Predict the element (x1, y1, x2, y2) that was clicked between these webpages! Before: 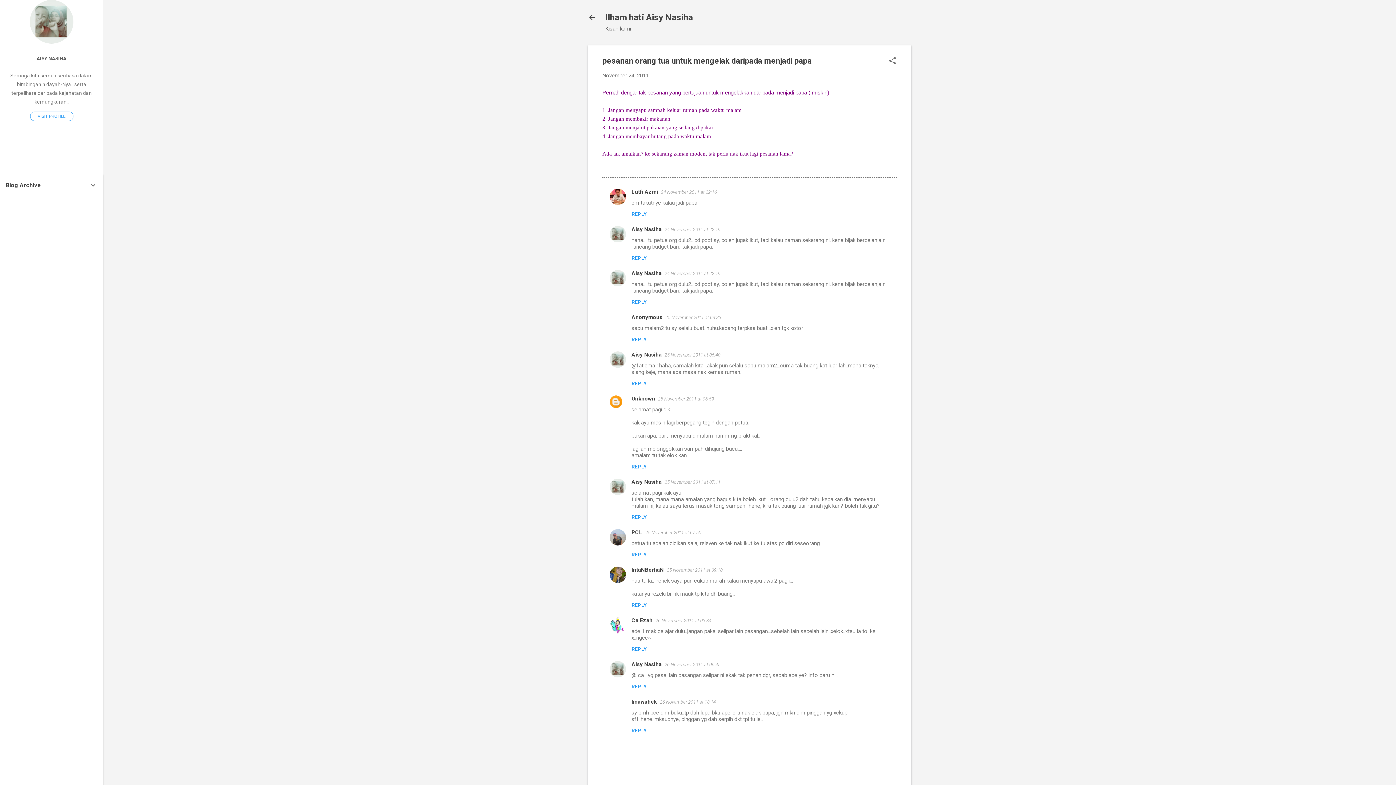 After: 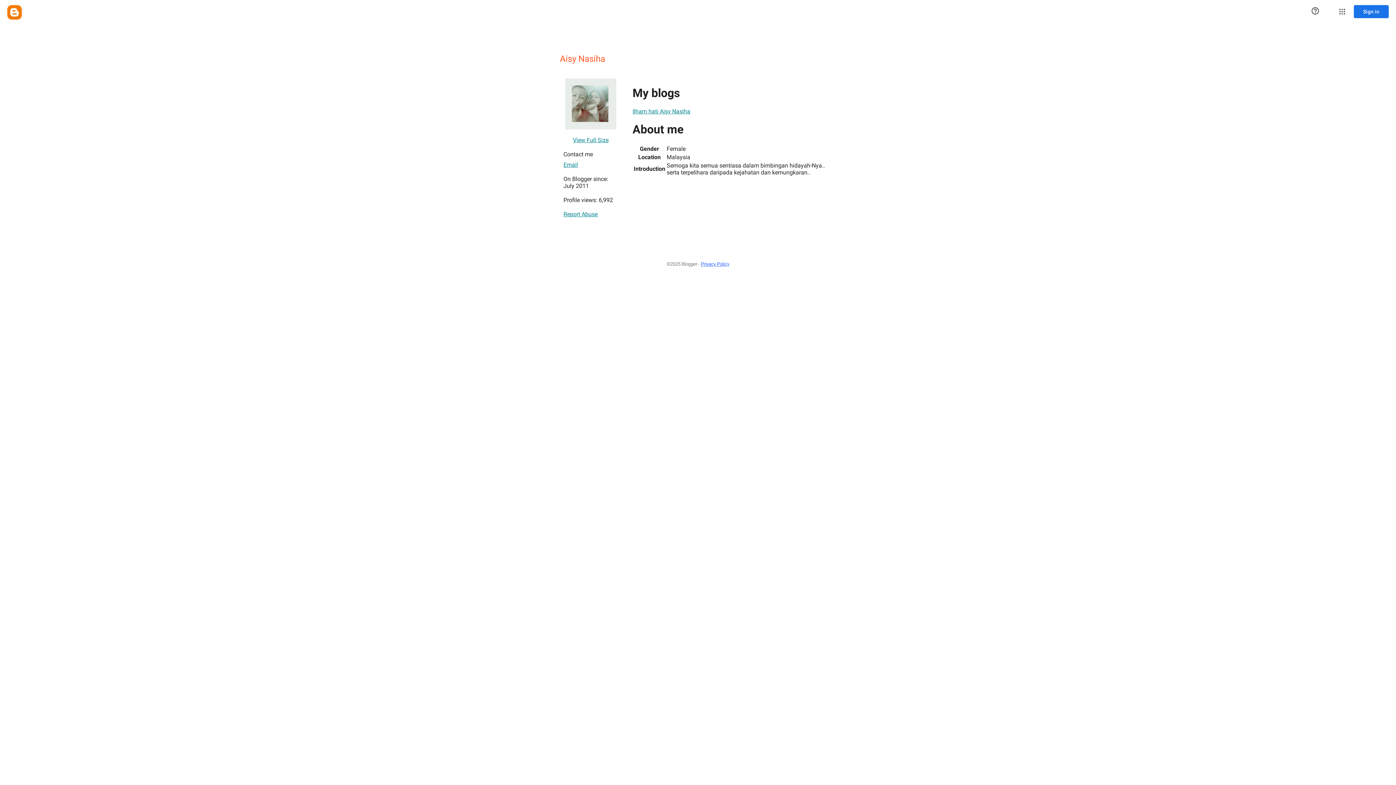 Action: label: Aisy Nasiha bbox: (631, 661, 661, 668)